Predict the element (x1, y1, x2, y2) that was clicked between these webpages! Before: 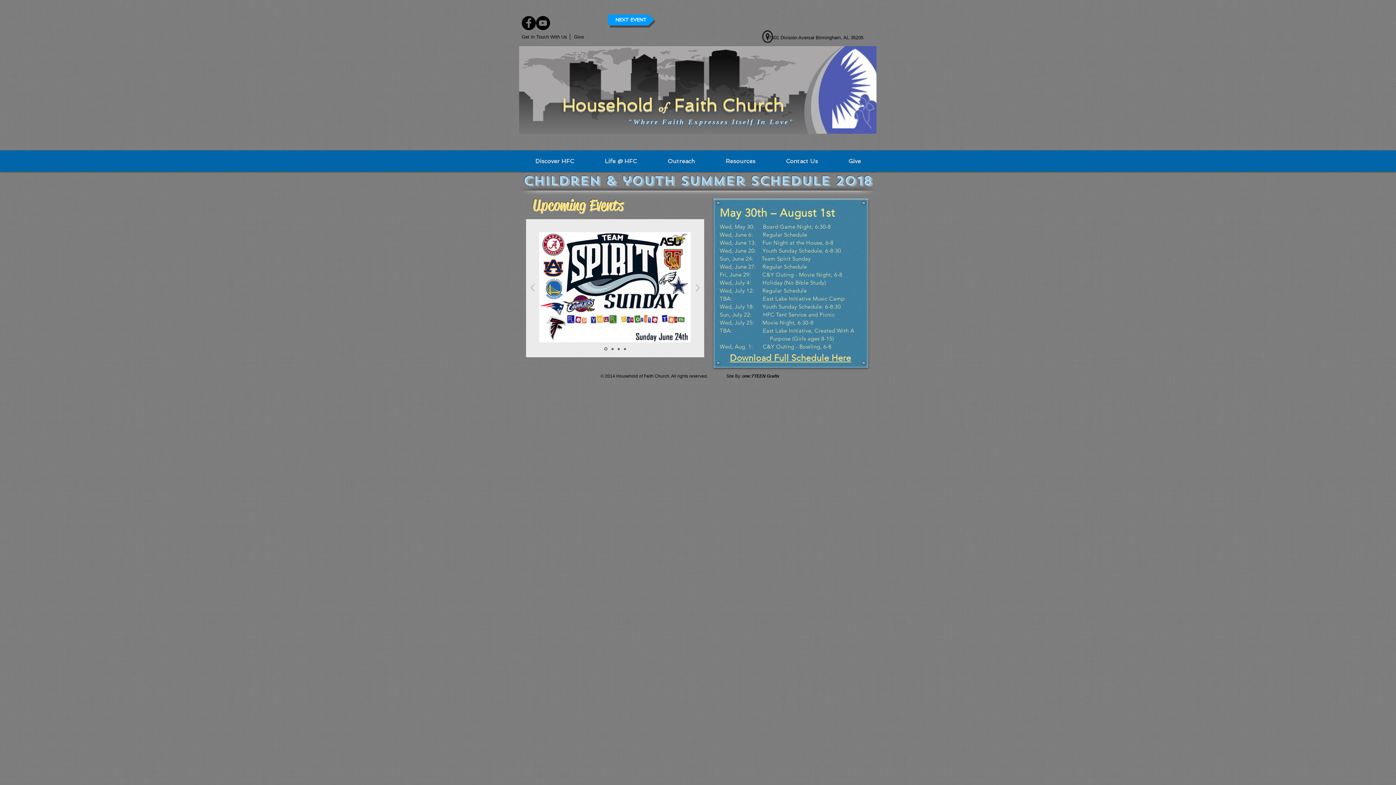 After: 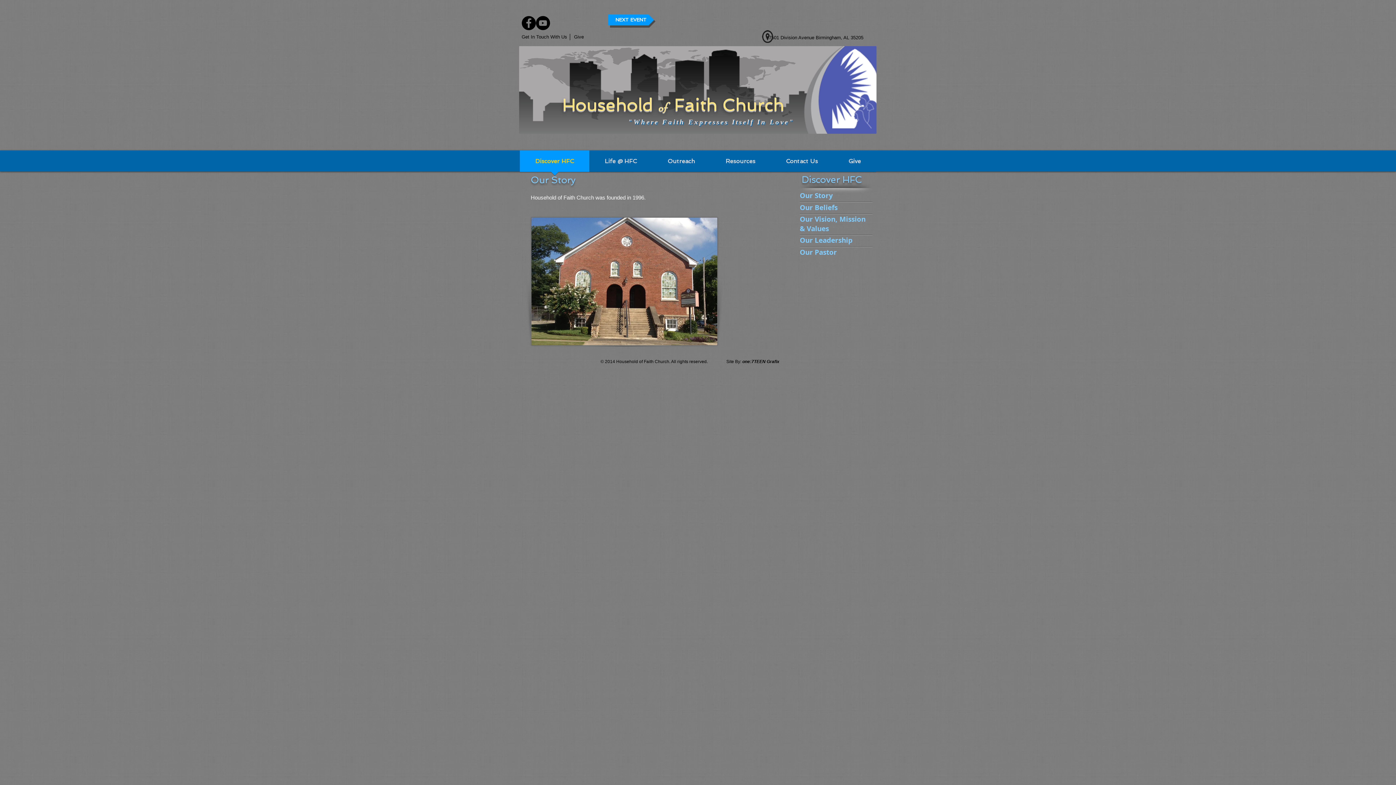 Action: bbox: (520, 150, 589, 176) label: Discover HFC